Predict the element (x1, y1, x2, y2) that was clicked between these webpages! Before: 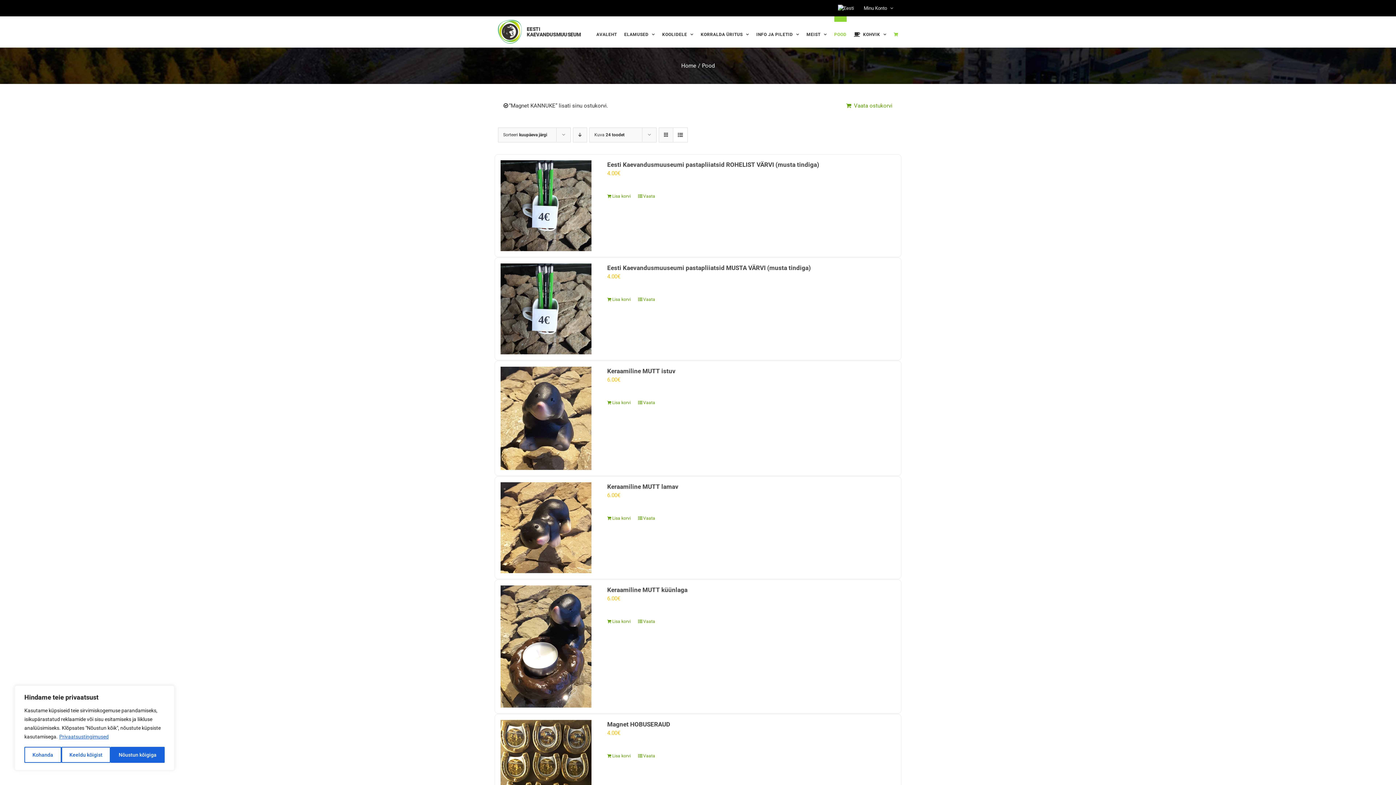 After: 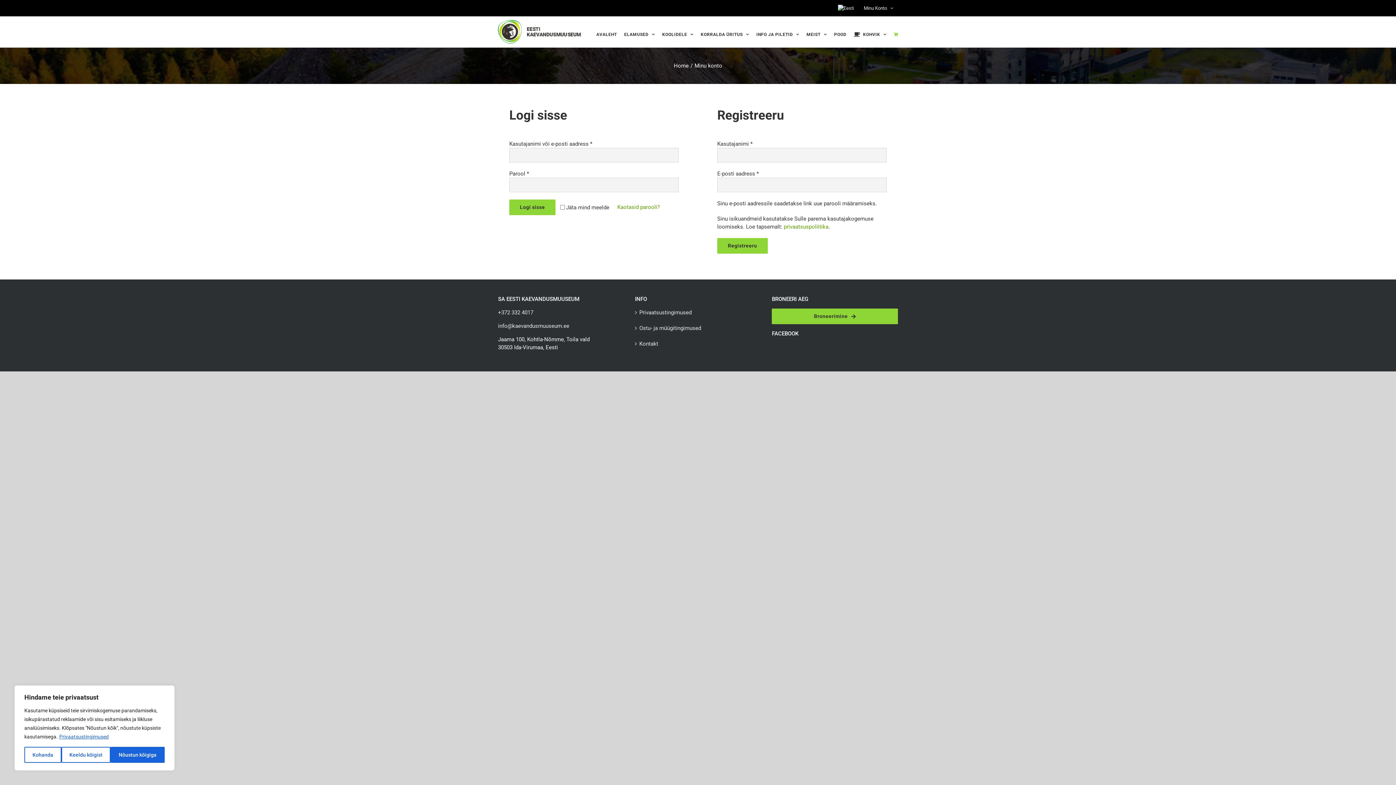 Action: label: Minu Konto bbox: (859, 0, 898, 16)